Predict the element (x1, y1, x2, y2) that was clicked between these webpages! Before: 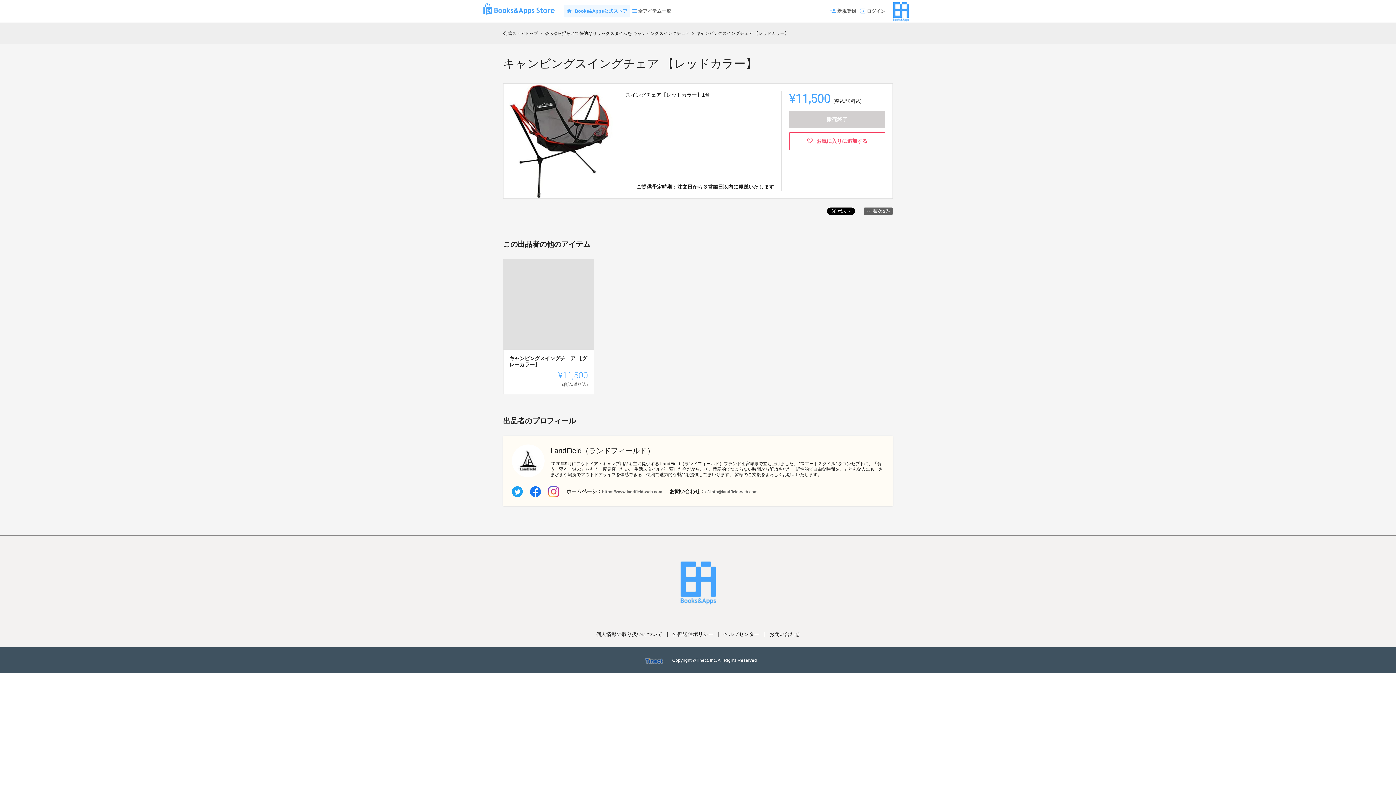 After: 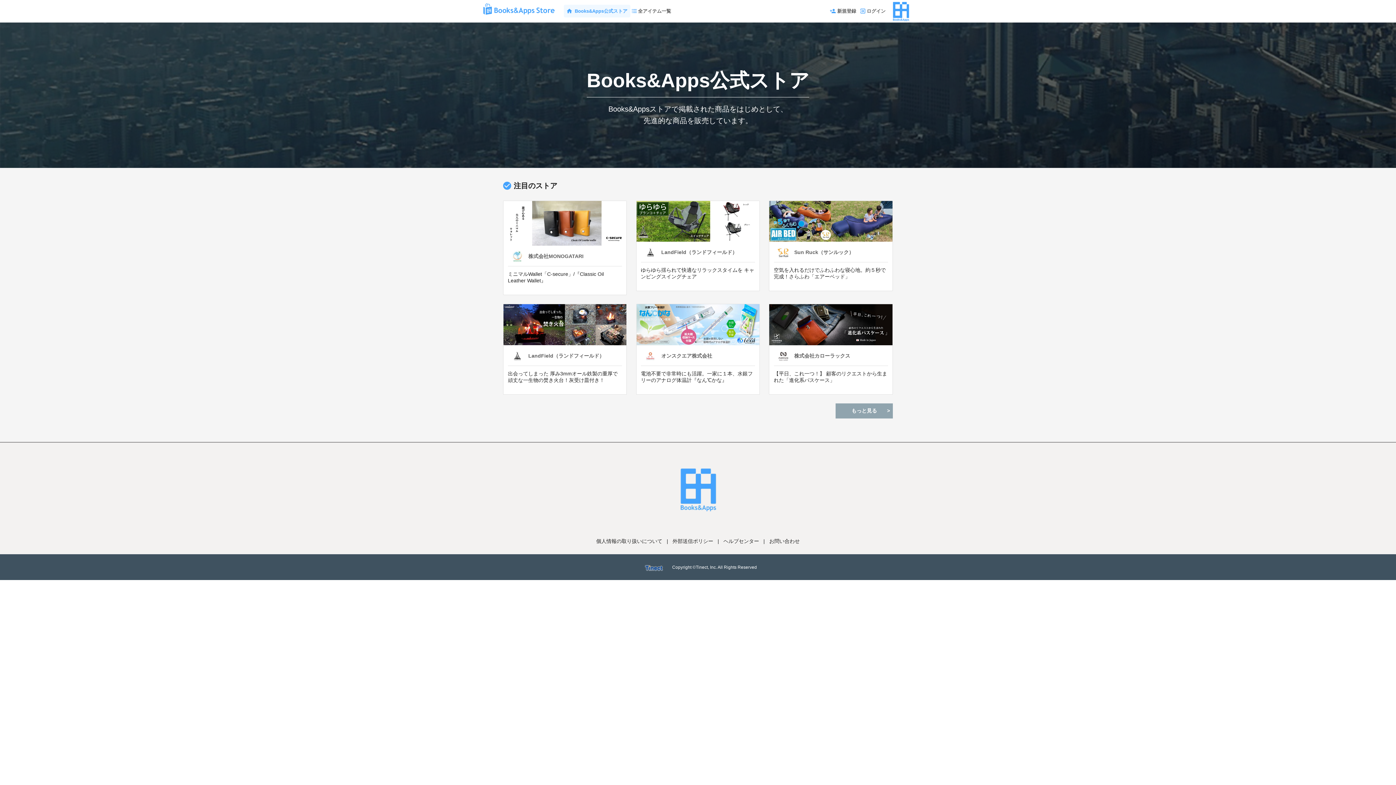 Action: bbox: (503, 30, 539, 35) label: 公式ストアトップ 